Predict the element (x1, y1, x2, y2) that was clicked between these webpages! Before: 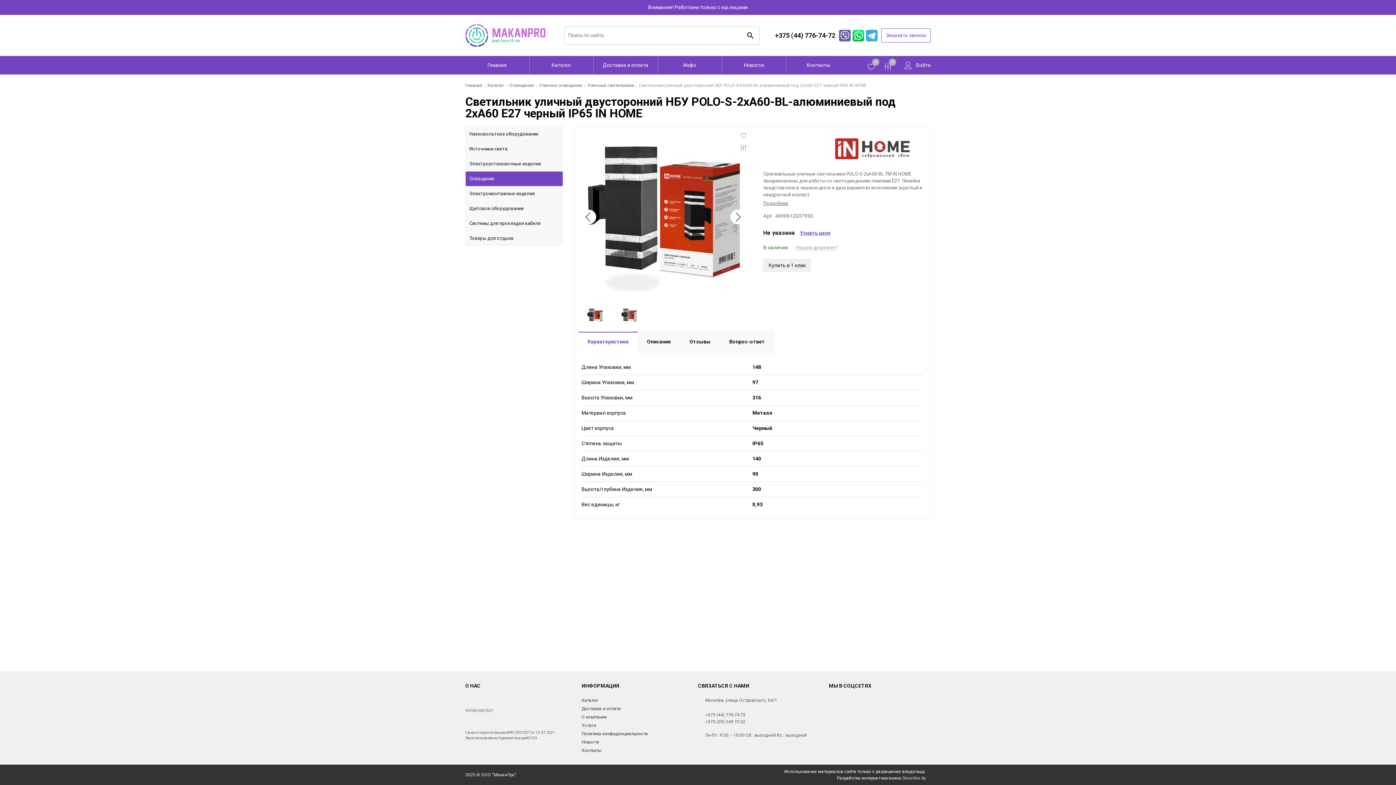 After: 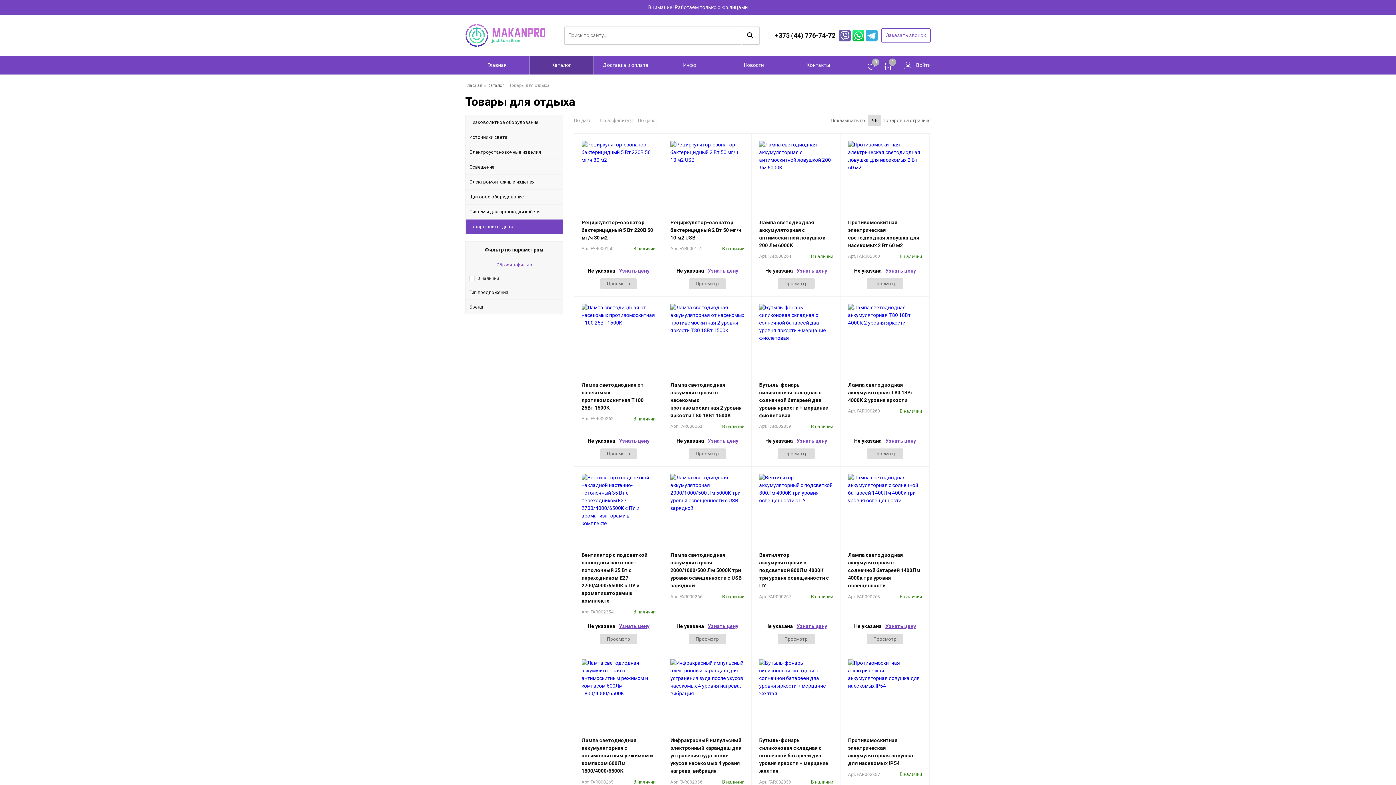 Action: label: Товары для отдыха bbox: (465, 231, 563, 246)